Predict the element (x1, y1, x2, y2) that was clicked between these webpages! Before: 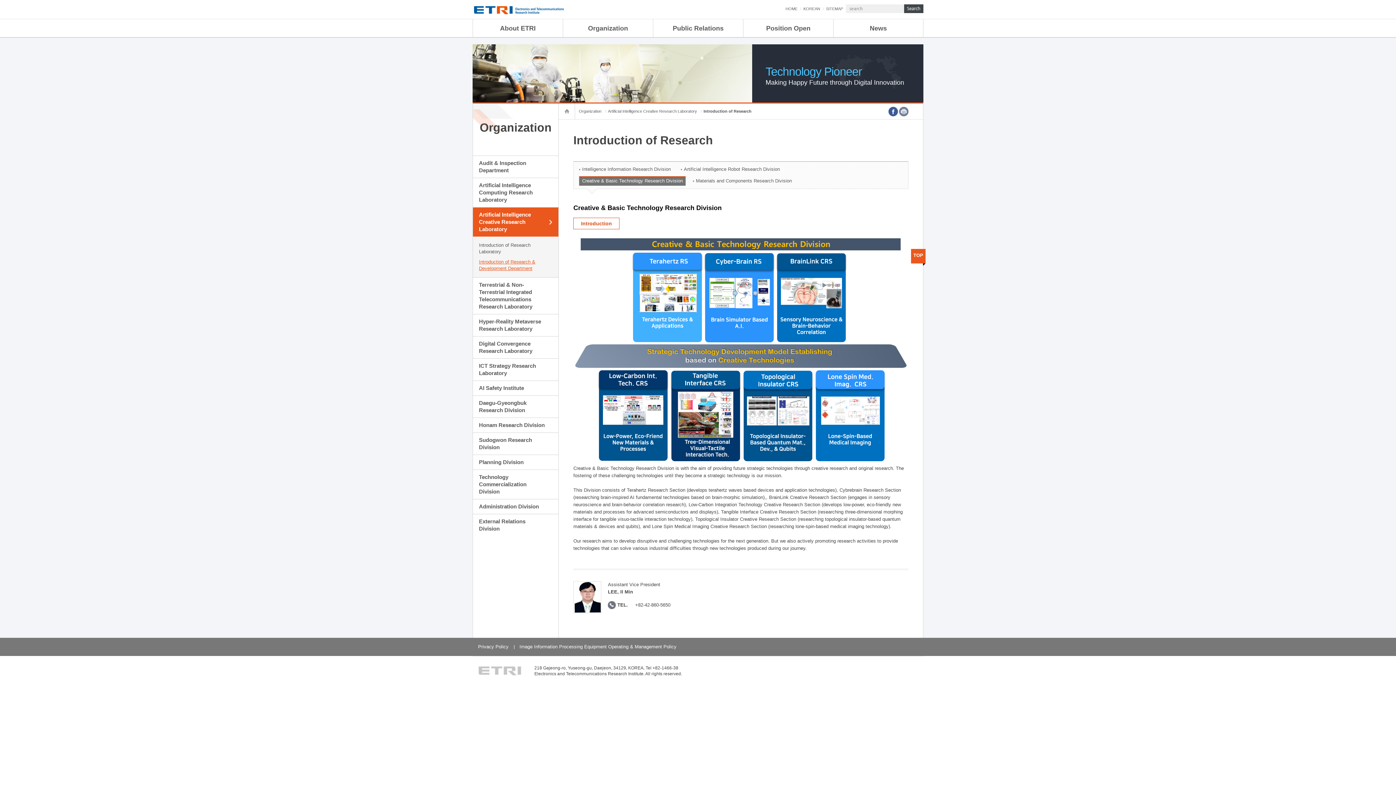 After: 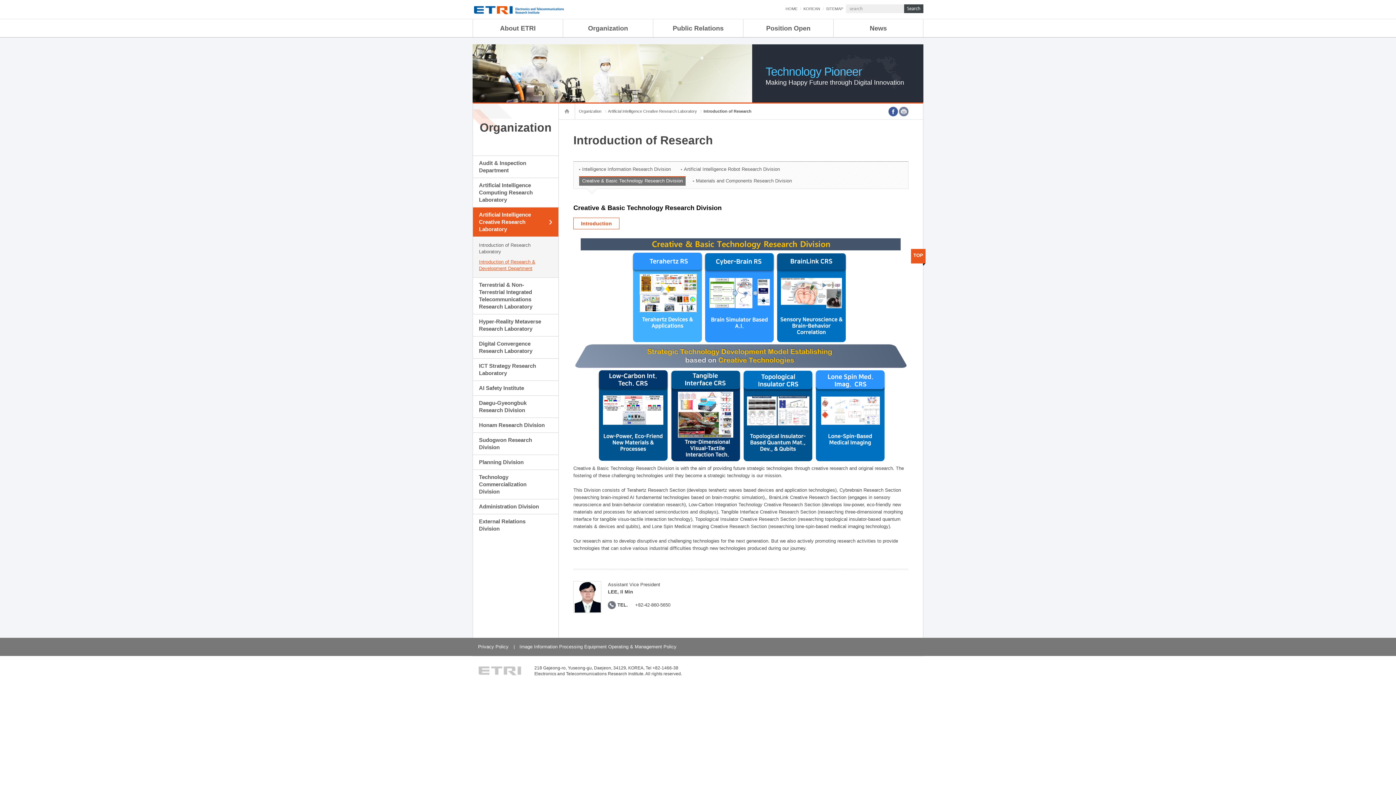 Action: bbox: (608, 108, 697, 114) label: Artificial Intelligence Creative Research Laboratory